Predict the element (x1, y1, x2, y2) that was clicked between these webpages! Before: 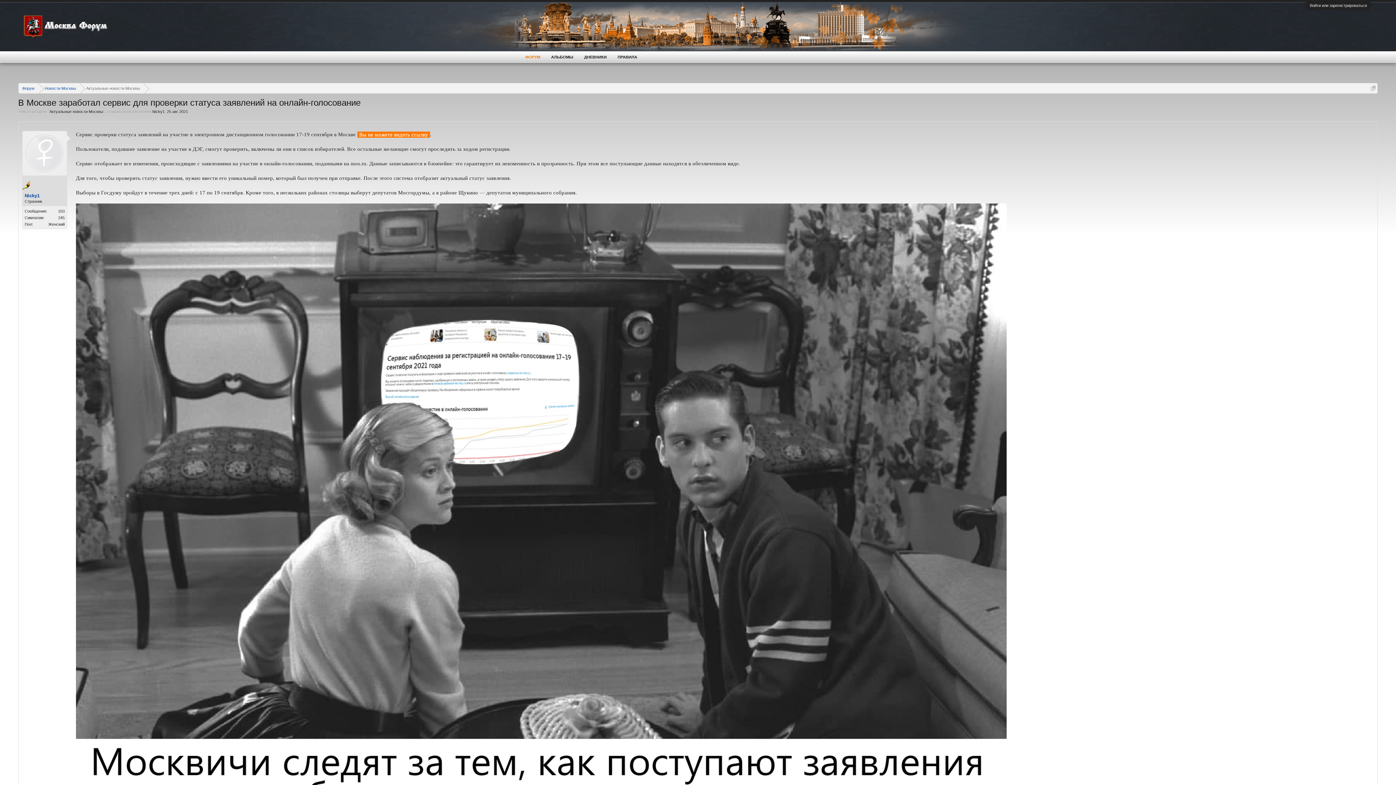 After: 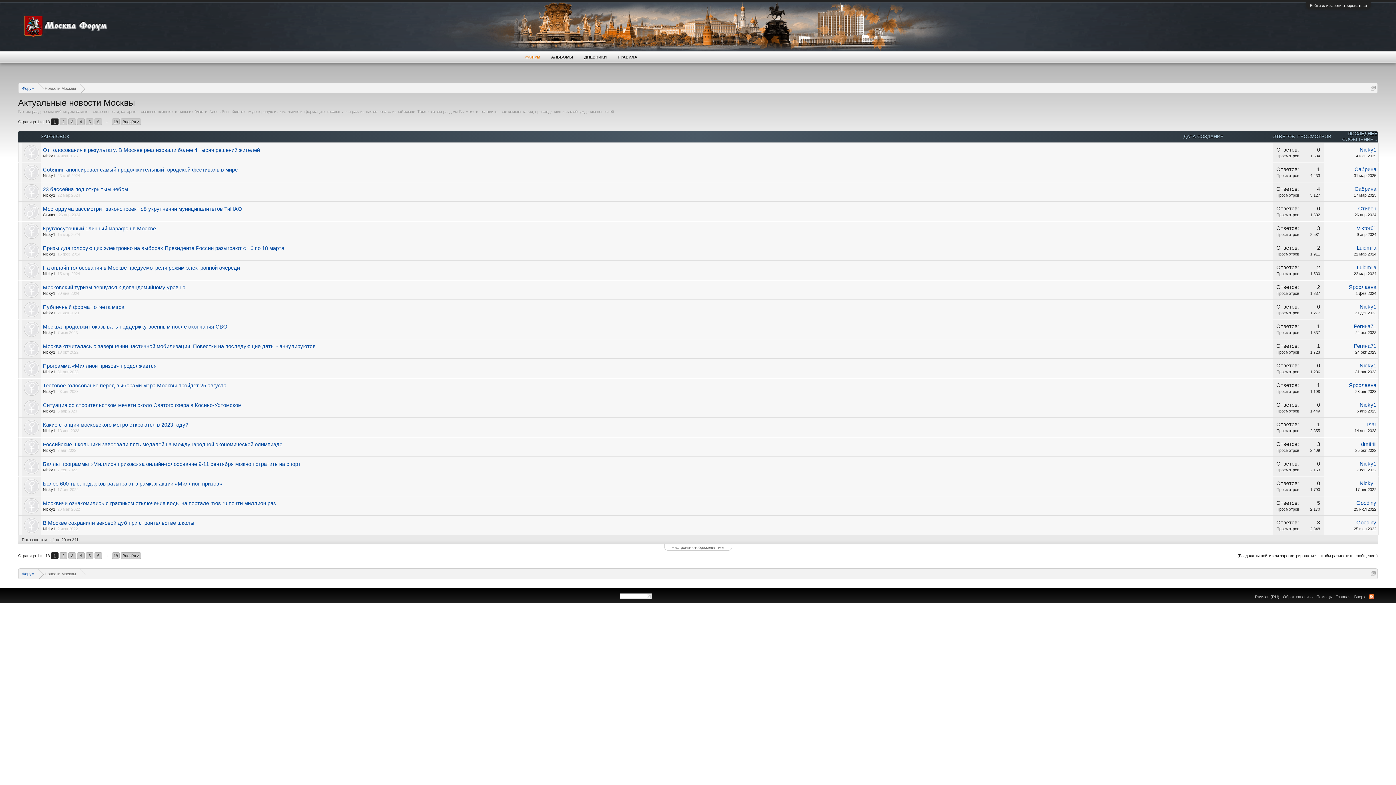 Action: label: Актуальные новости Москвы bbox: (49, 109, 103, 113)